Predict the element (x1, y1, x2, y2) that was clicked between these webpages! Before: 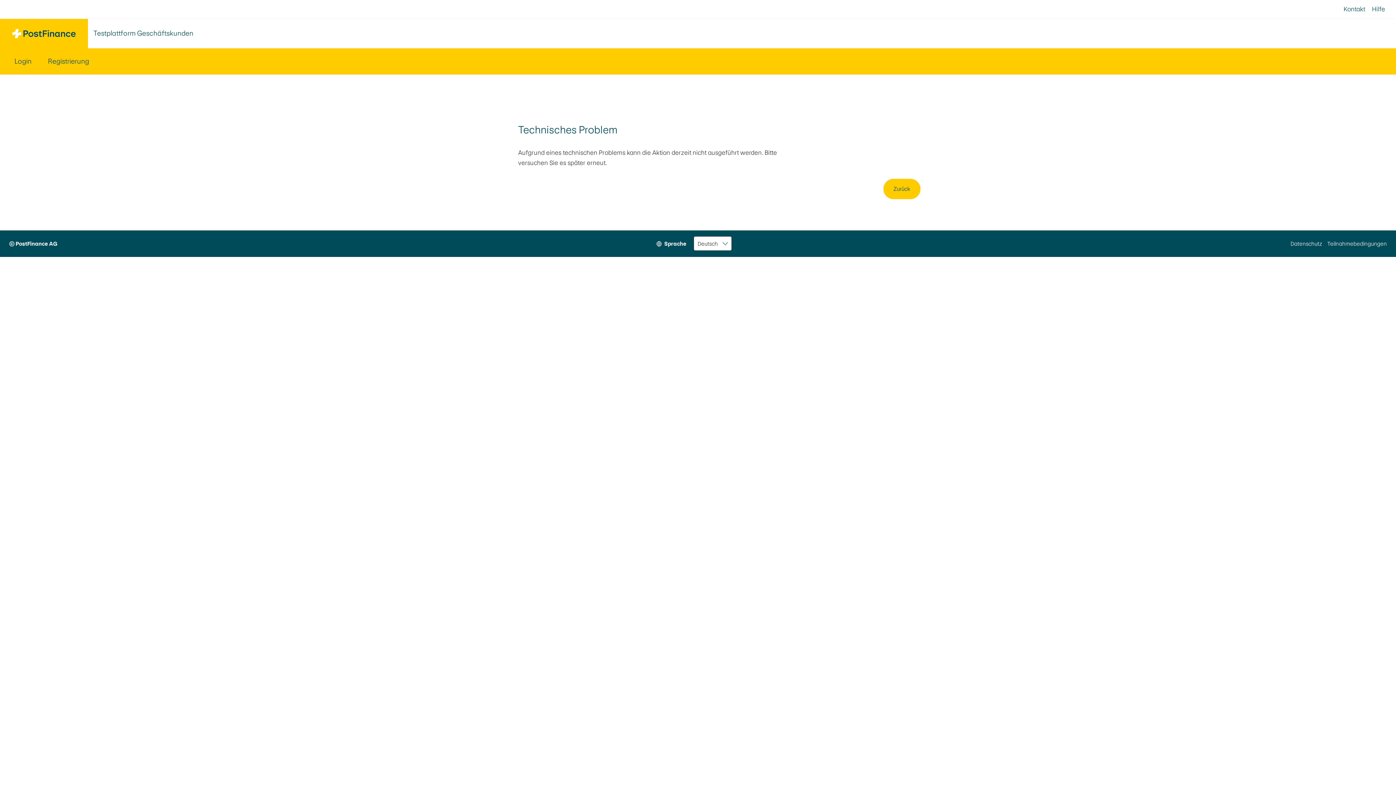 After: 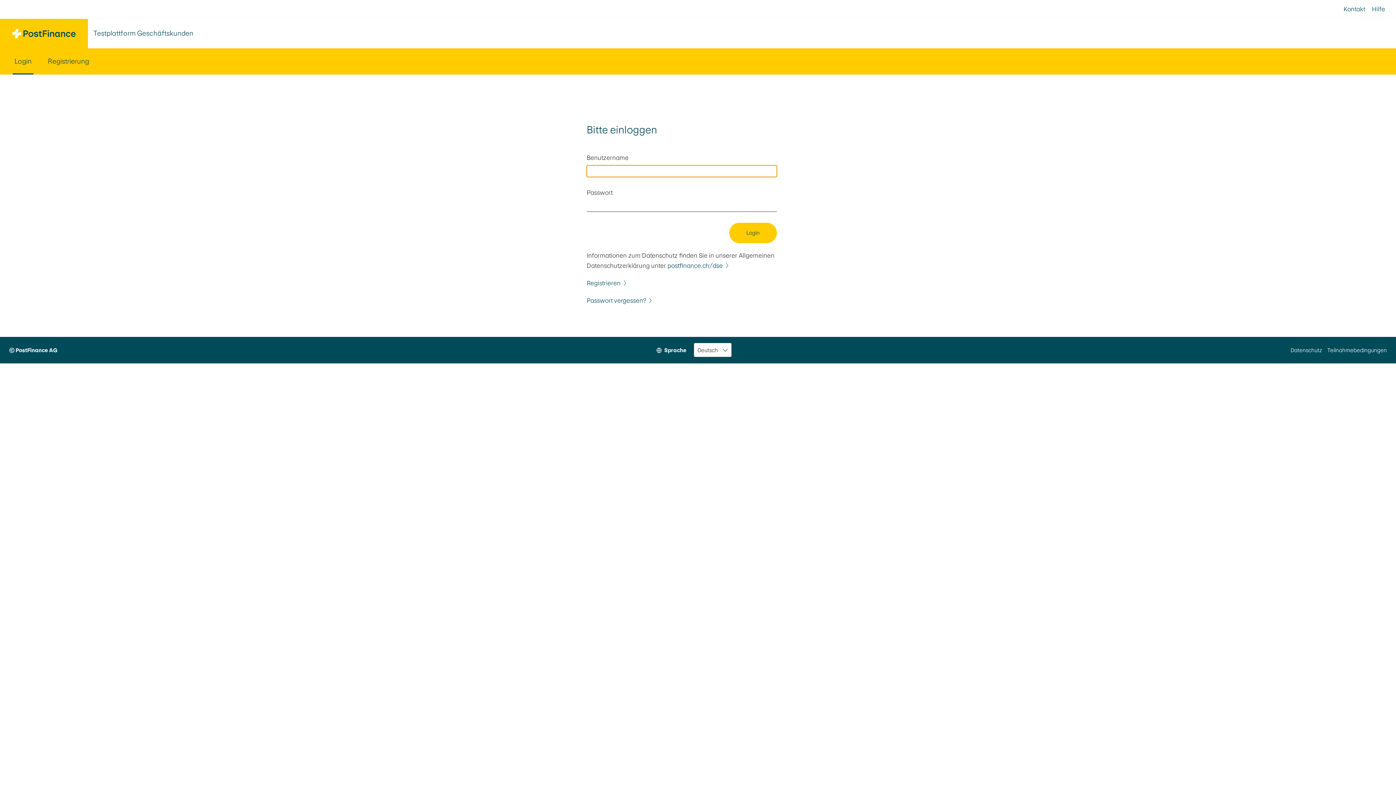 Action: label: Login bbox: (12, 48, 33, 74)